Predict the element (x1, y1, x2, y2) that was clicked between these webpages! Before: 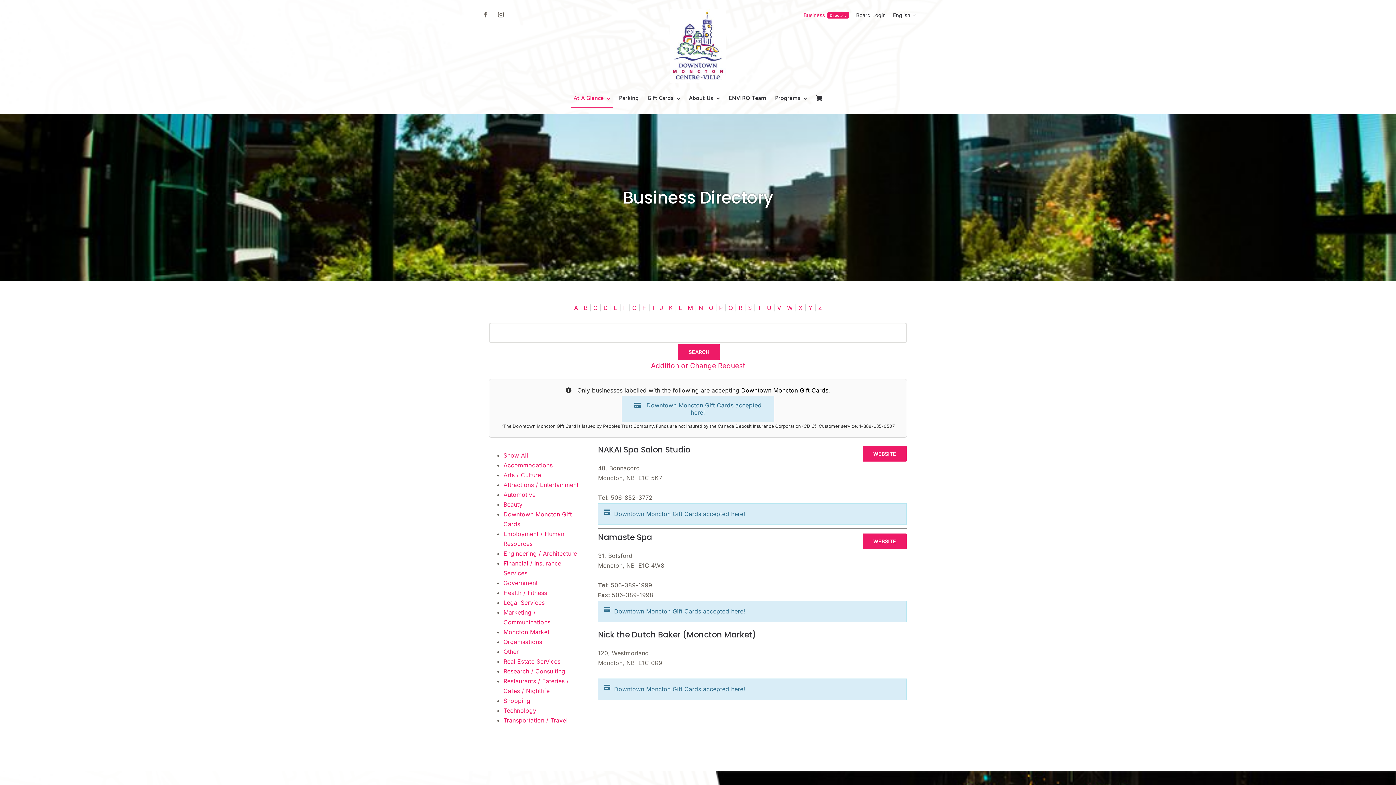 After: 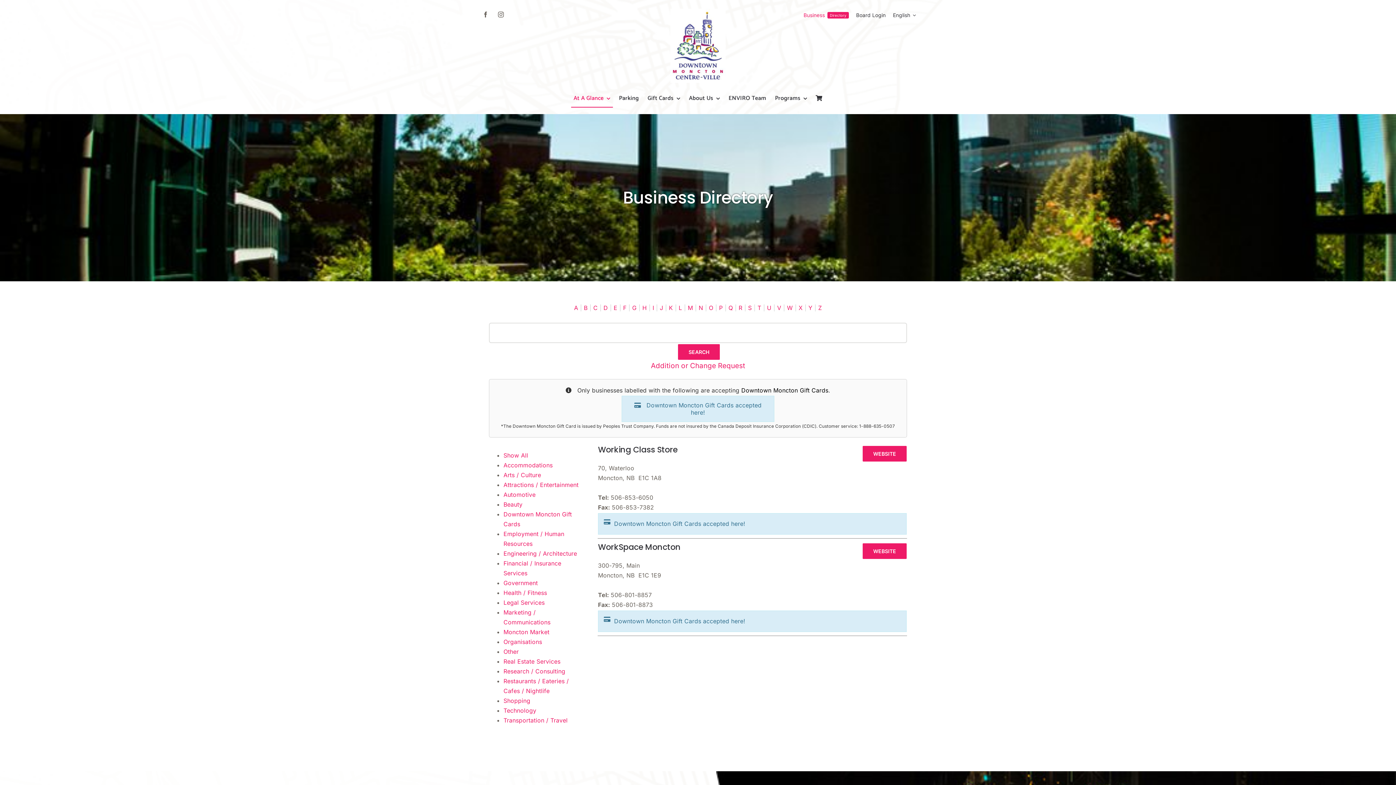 Action: label: W bbox: (787, 304, 793, 311)